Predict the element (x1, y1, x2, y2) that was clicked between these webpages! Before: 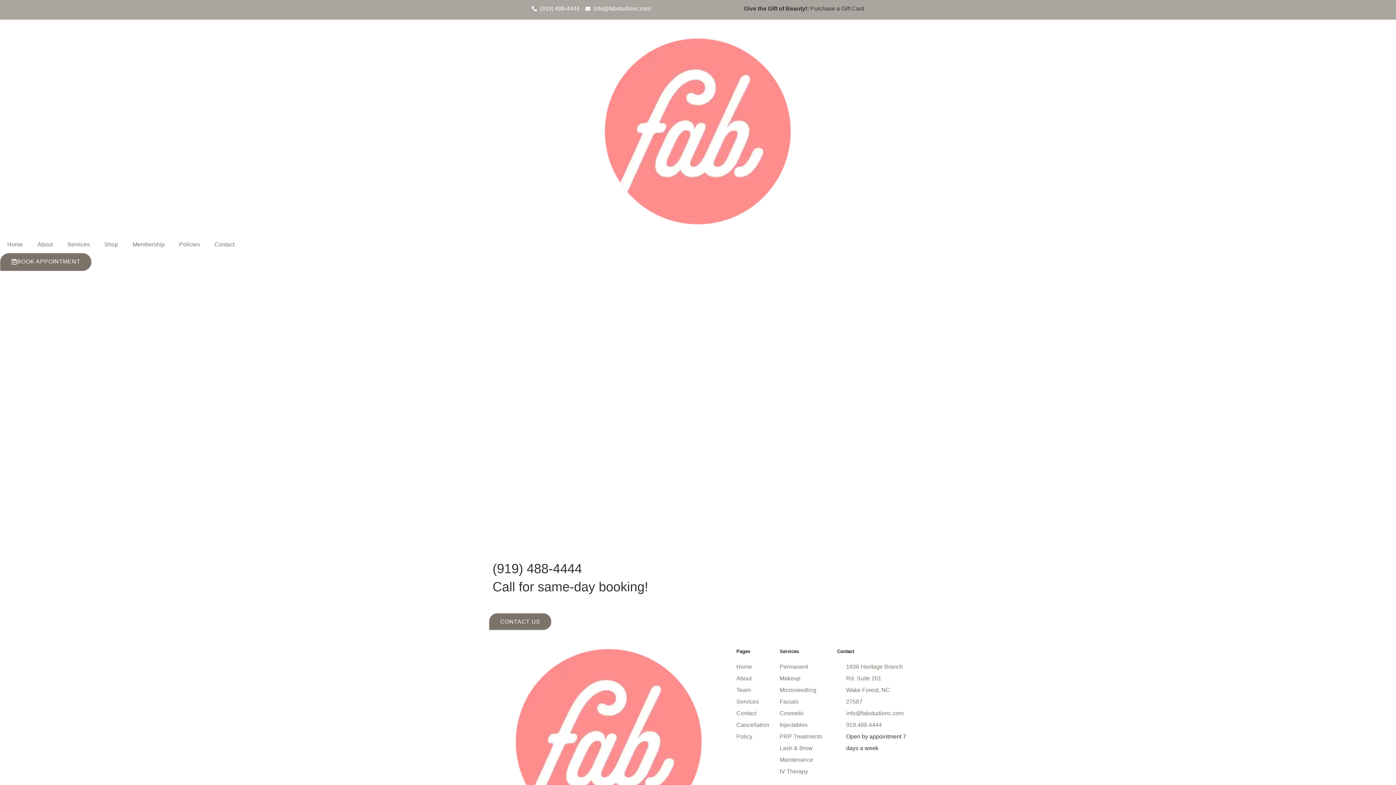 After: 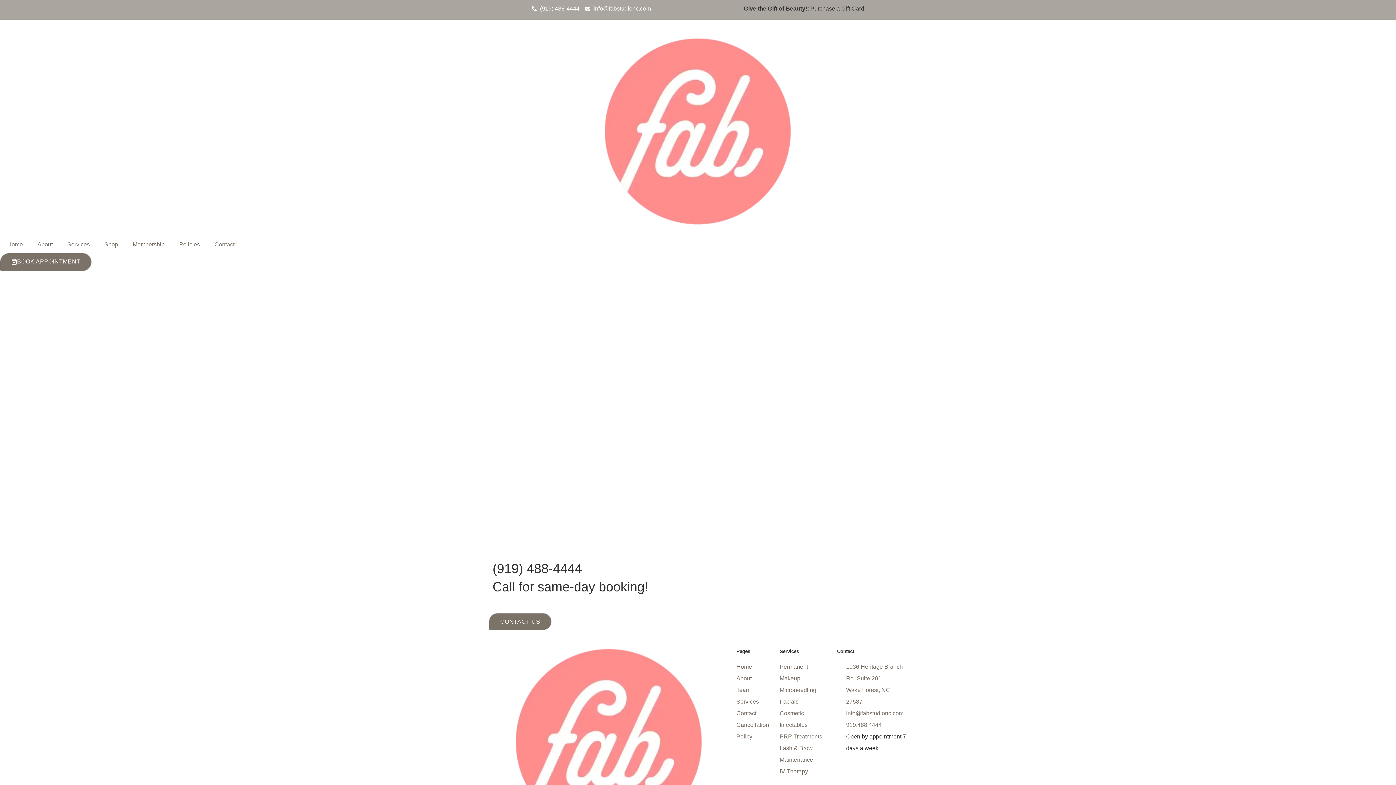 Action: bbox: (516, 649, 702, 835)